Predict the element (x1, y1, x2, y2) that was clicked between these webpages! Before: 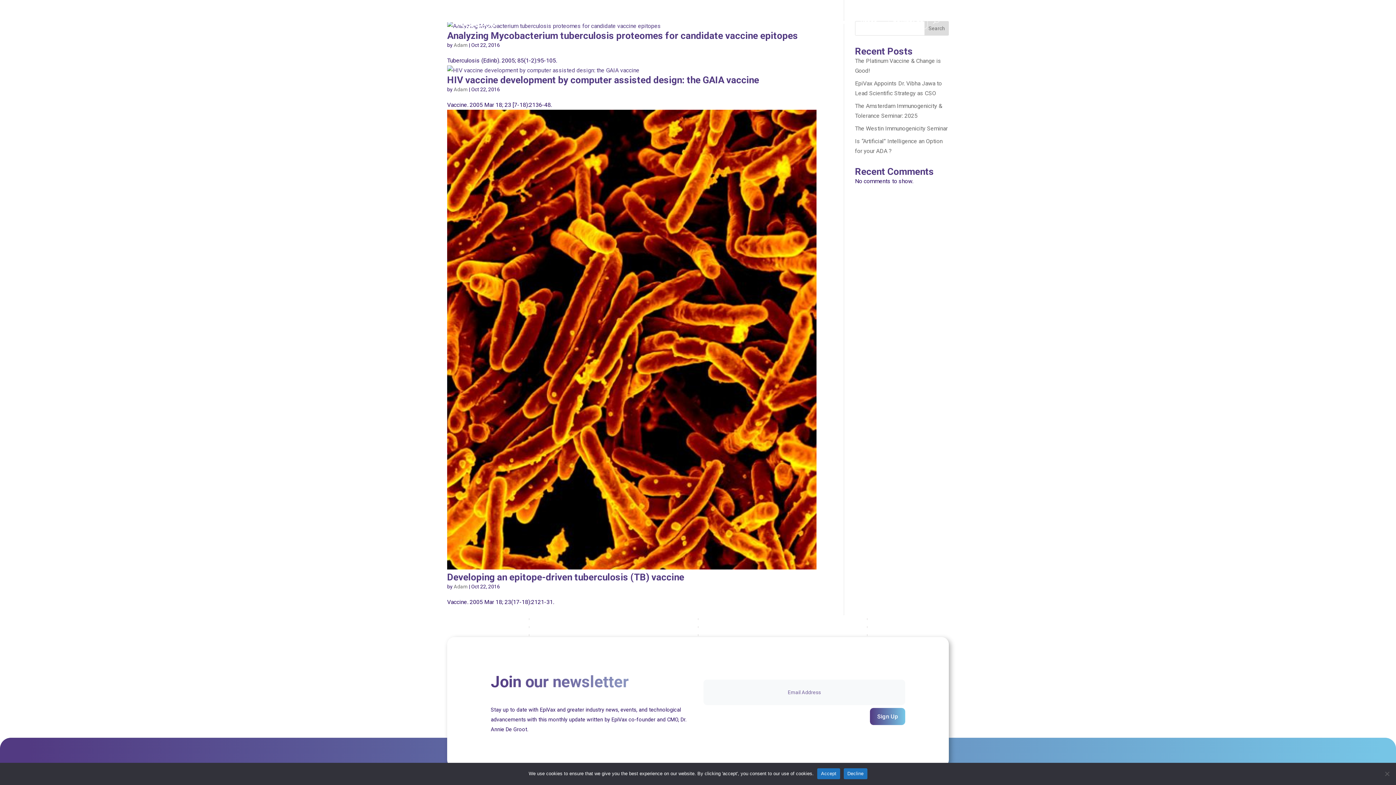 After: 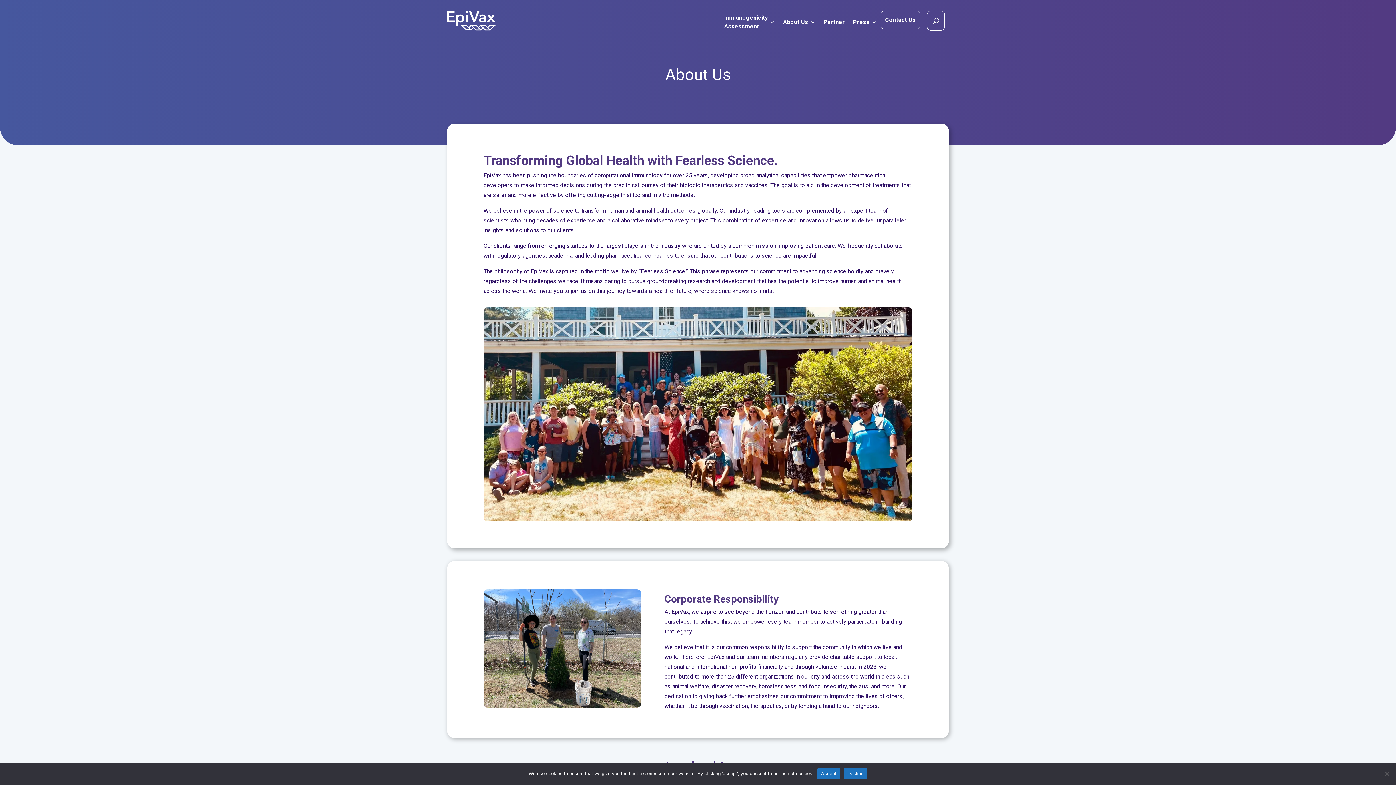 Action: bbox: (790, 10, 823, 33) label: About Us